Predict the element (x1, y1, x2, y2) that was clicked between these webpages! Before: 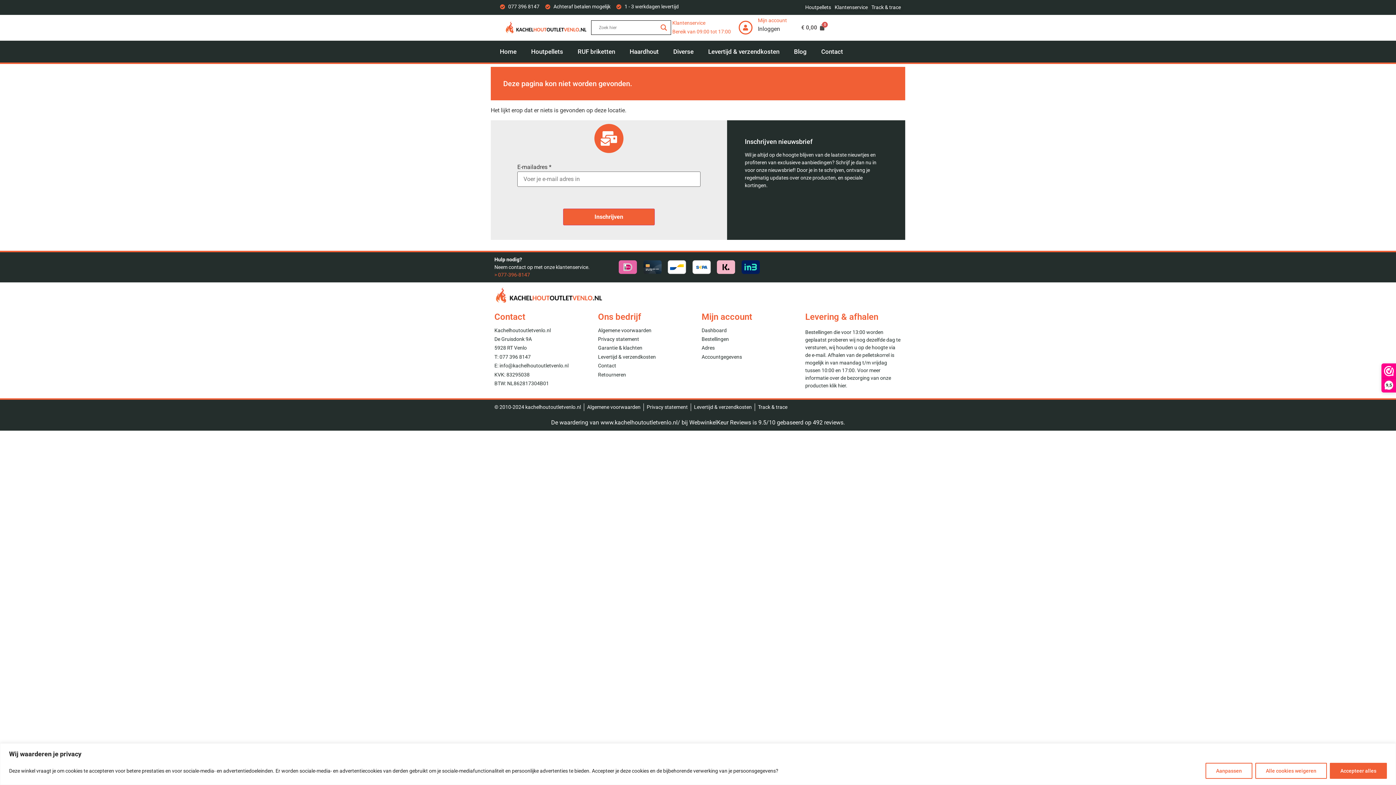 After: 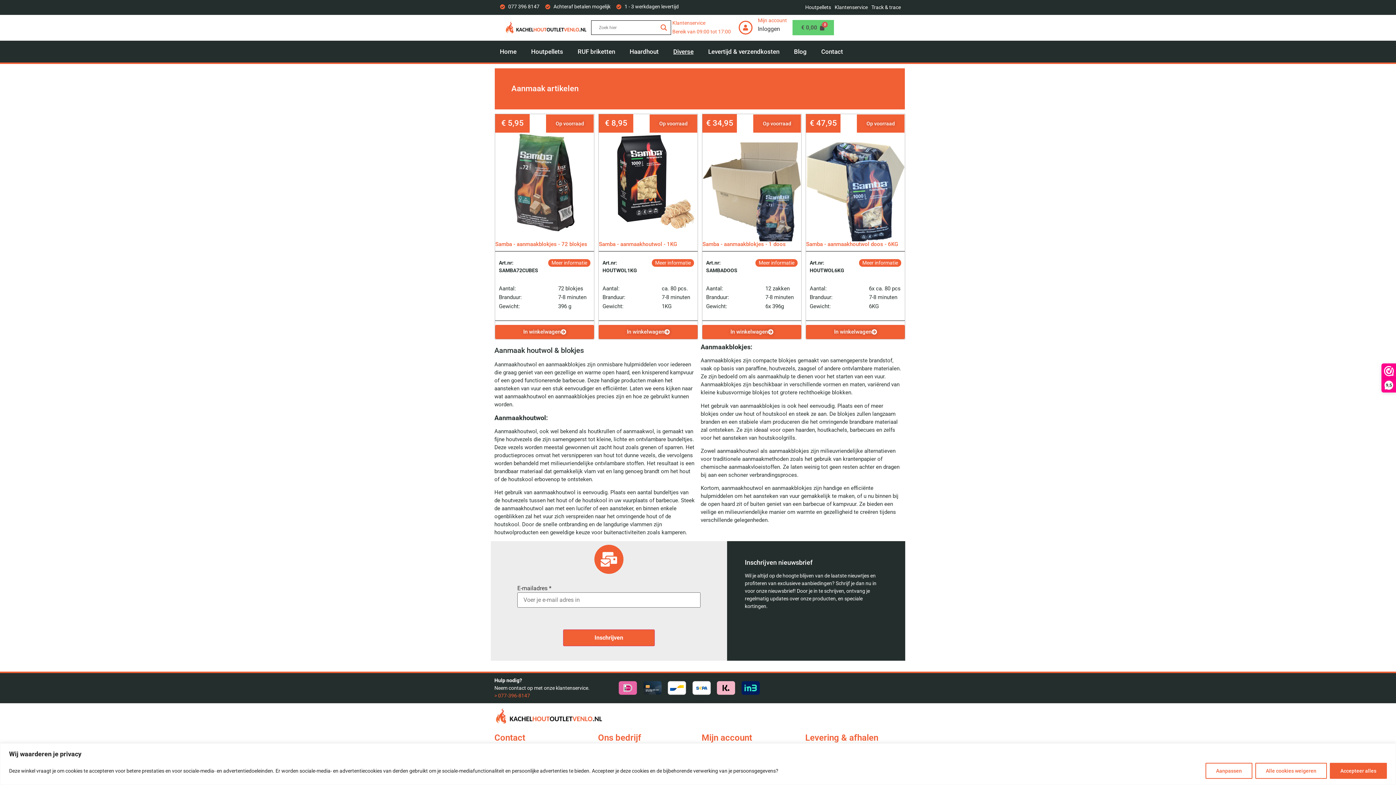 Action: label: Diverse bbox: (666, 42, 701, 60)